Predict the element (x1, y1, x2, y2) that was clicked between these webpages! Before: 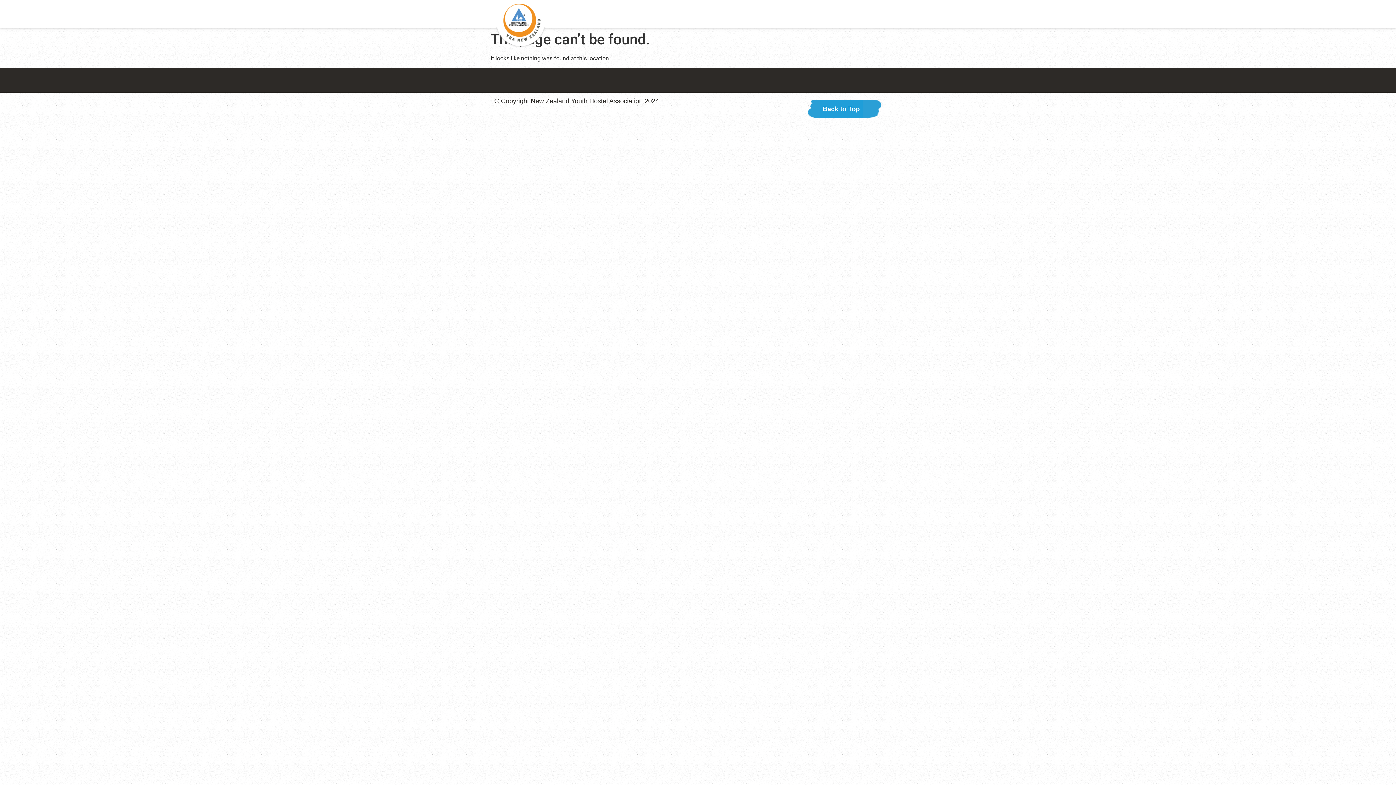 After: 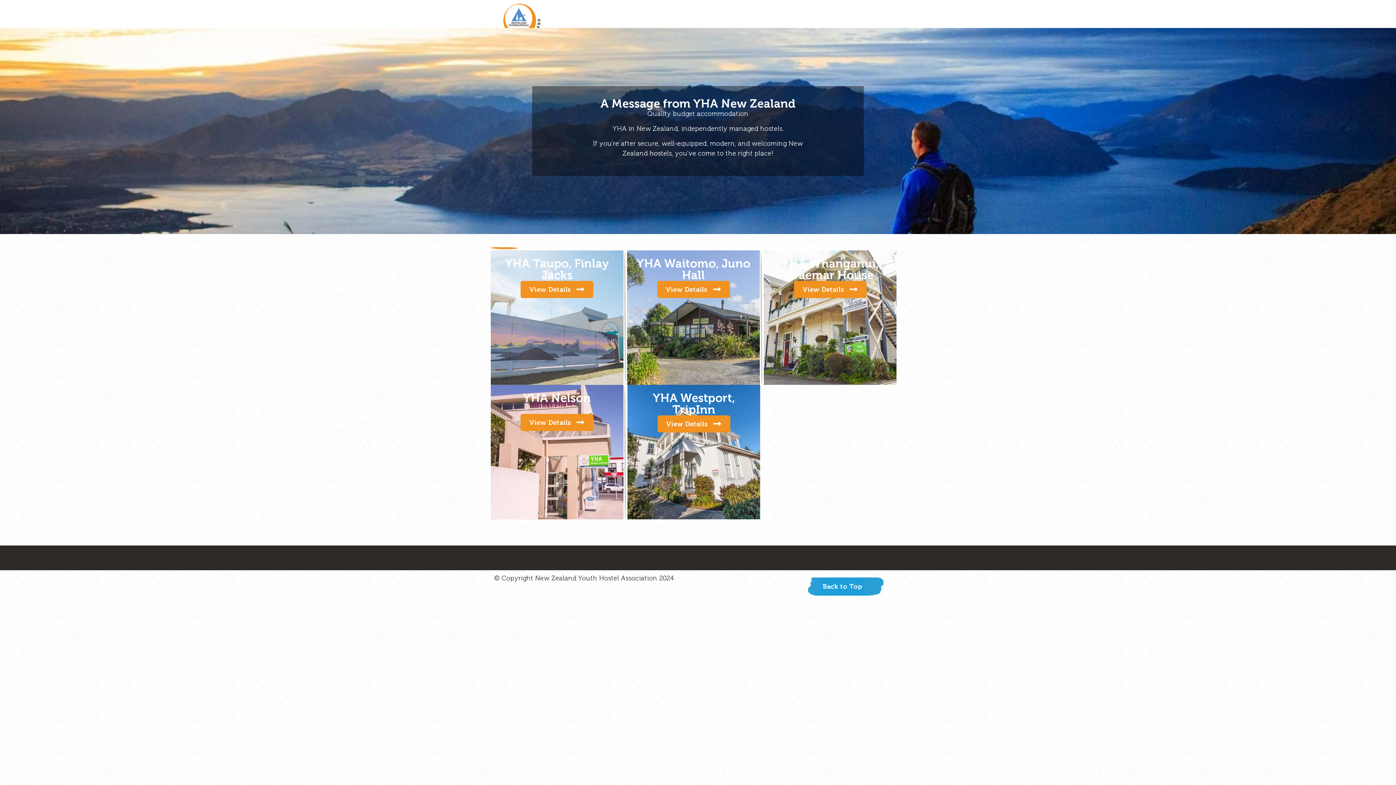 Action: bbox: (494, 3, 560, 47)